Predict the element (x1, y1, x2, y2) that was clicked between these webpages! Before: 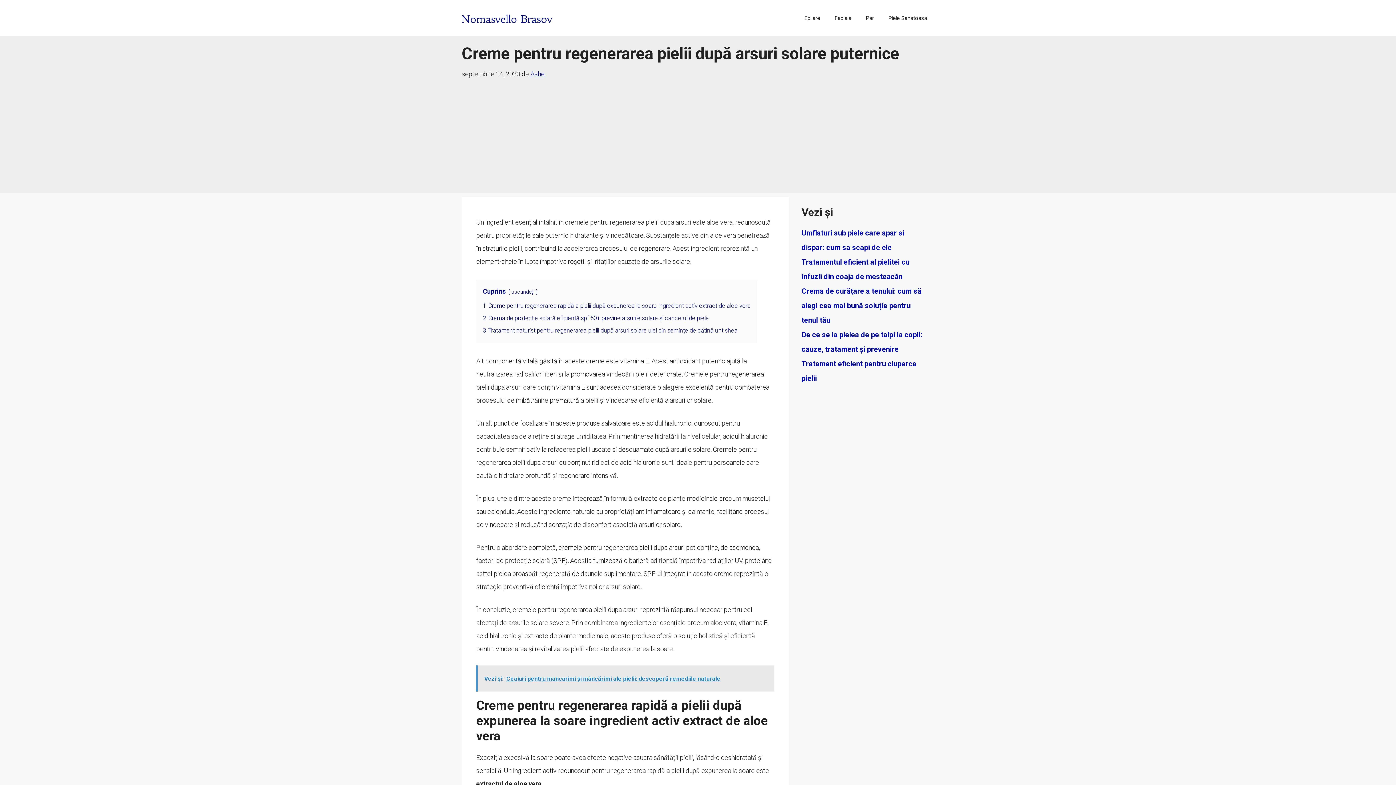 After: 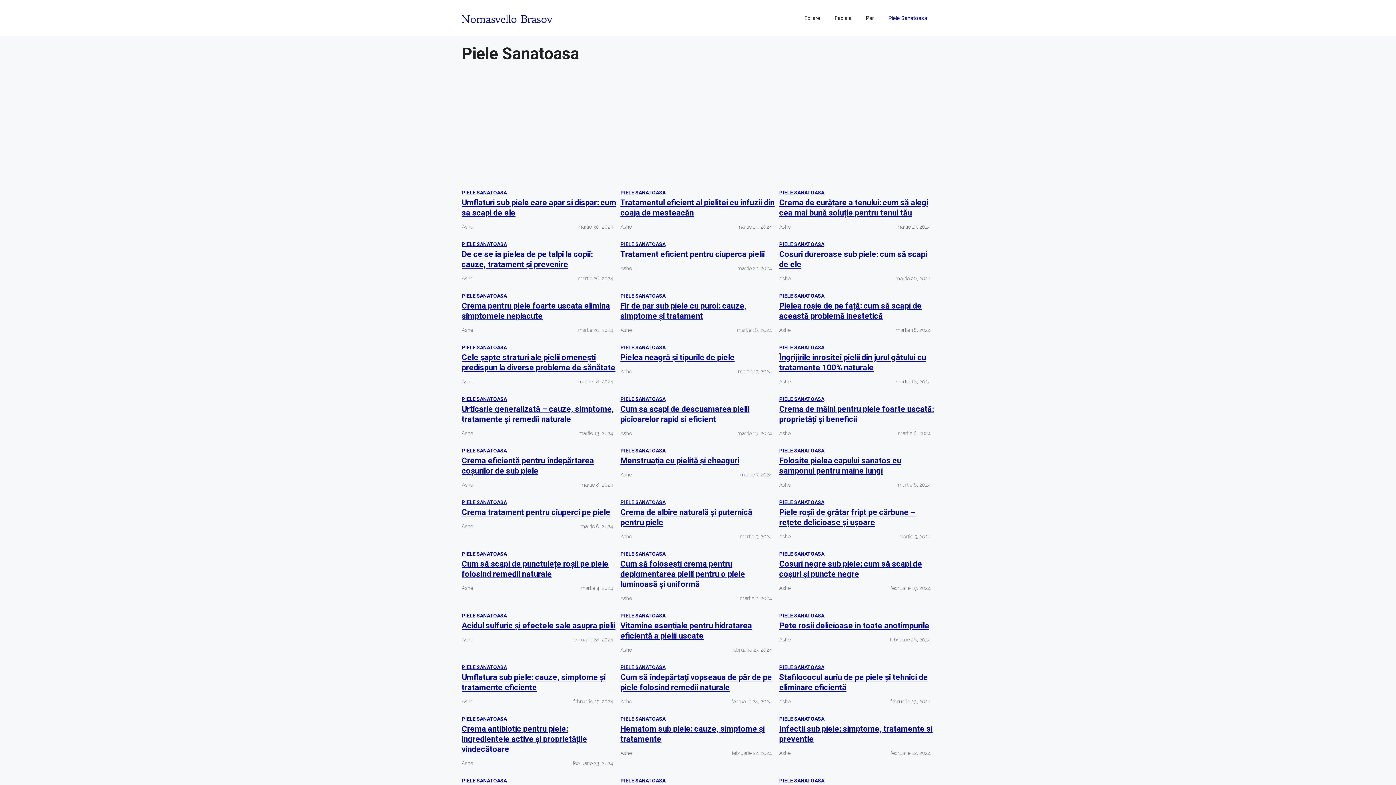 Action: label: Piele Sanatoasa bbox: (881, 7, 934, 29)